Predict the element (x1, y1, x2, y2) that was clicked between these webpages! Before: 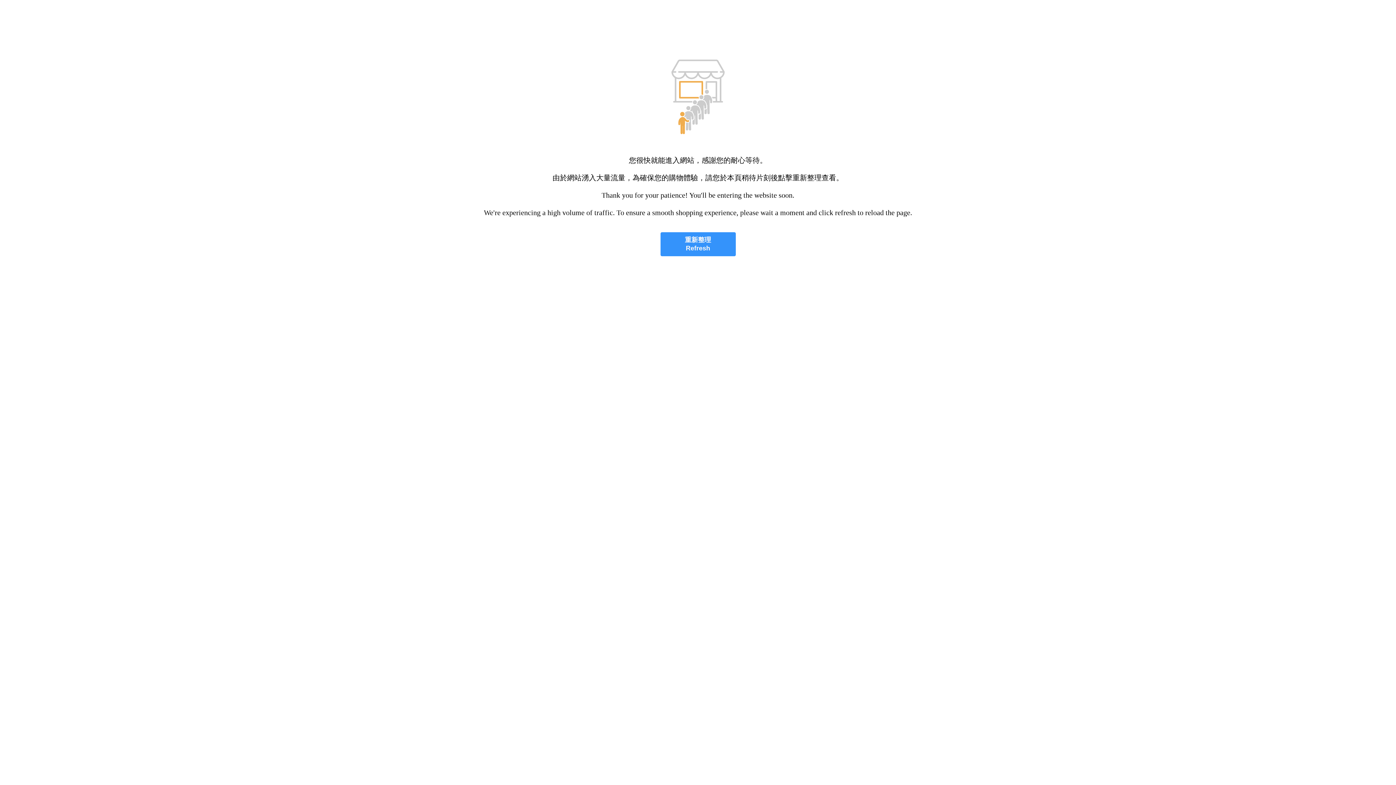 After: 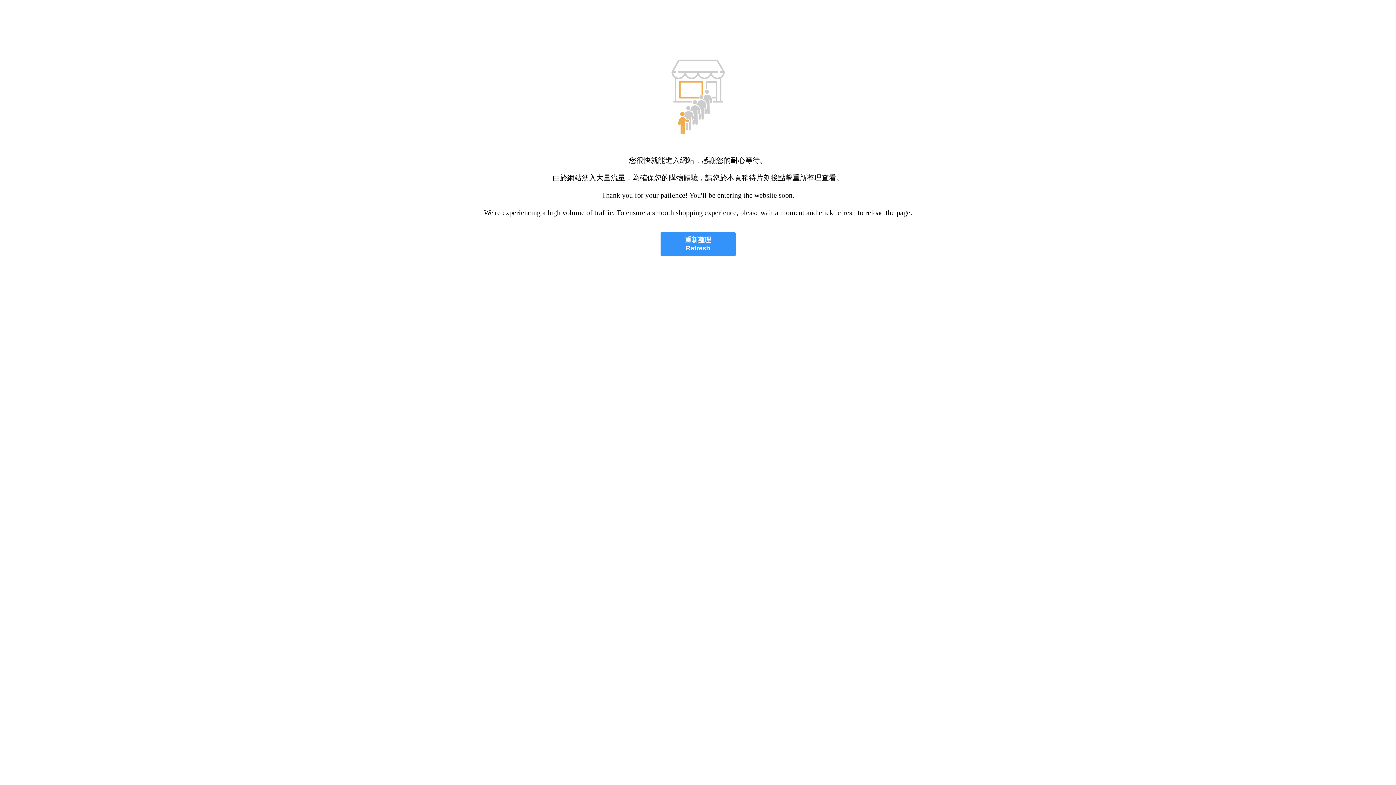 Action: label: 重新整理
Refresh bbox: (660, 232, 735, 256)